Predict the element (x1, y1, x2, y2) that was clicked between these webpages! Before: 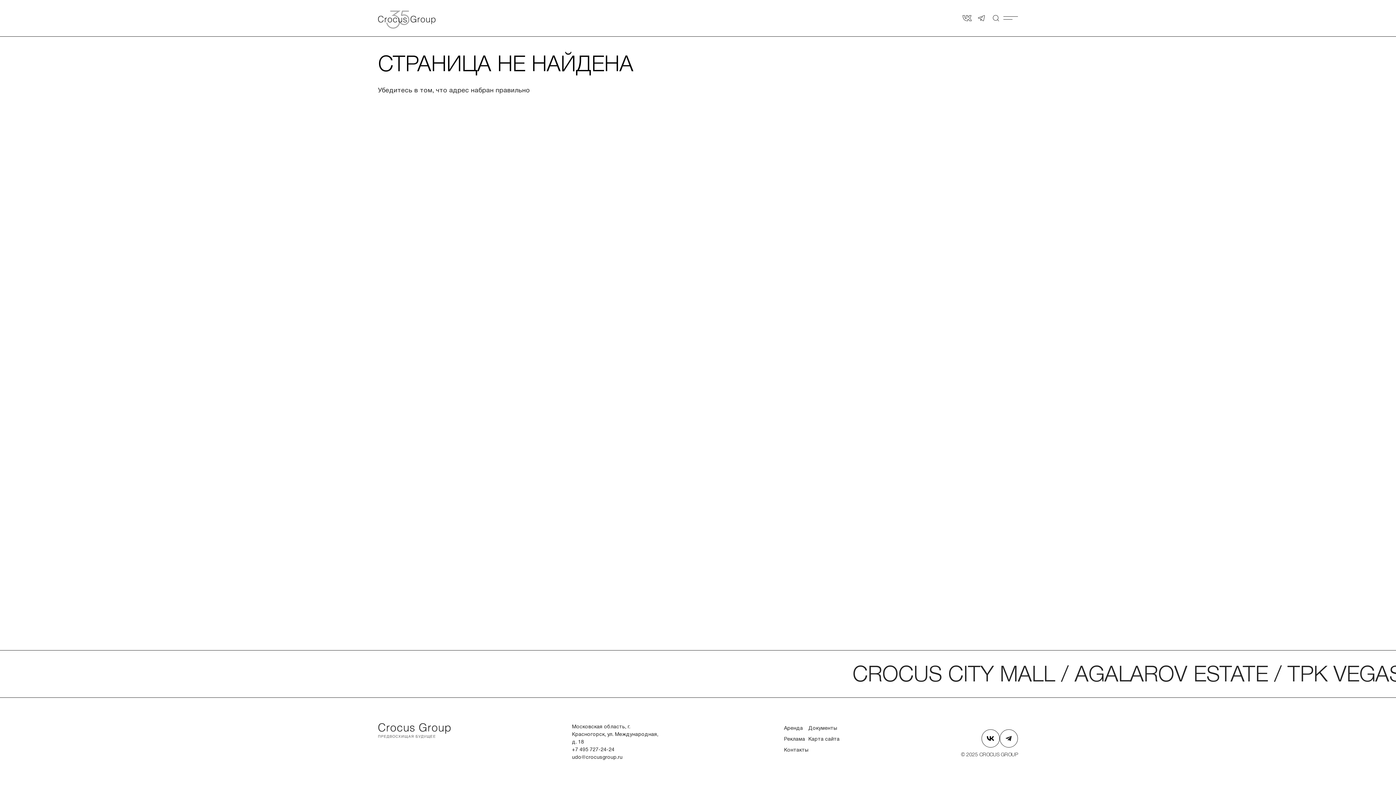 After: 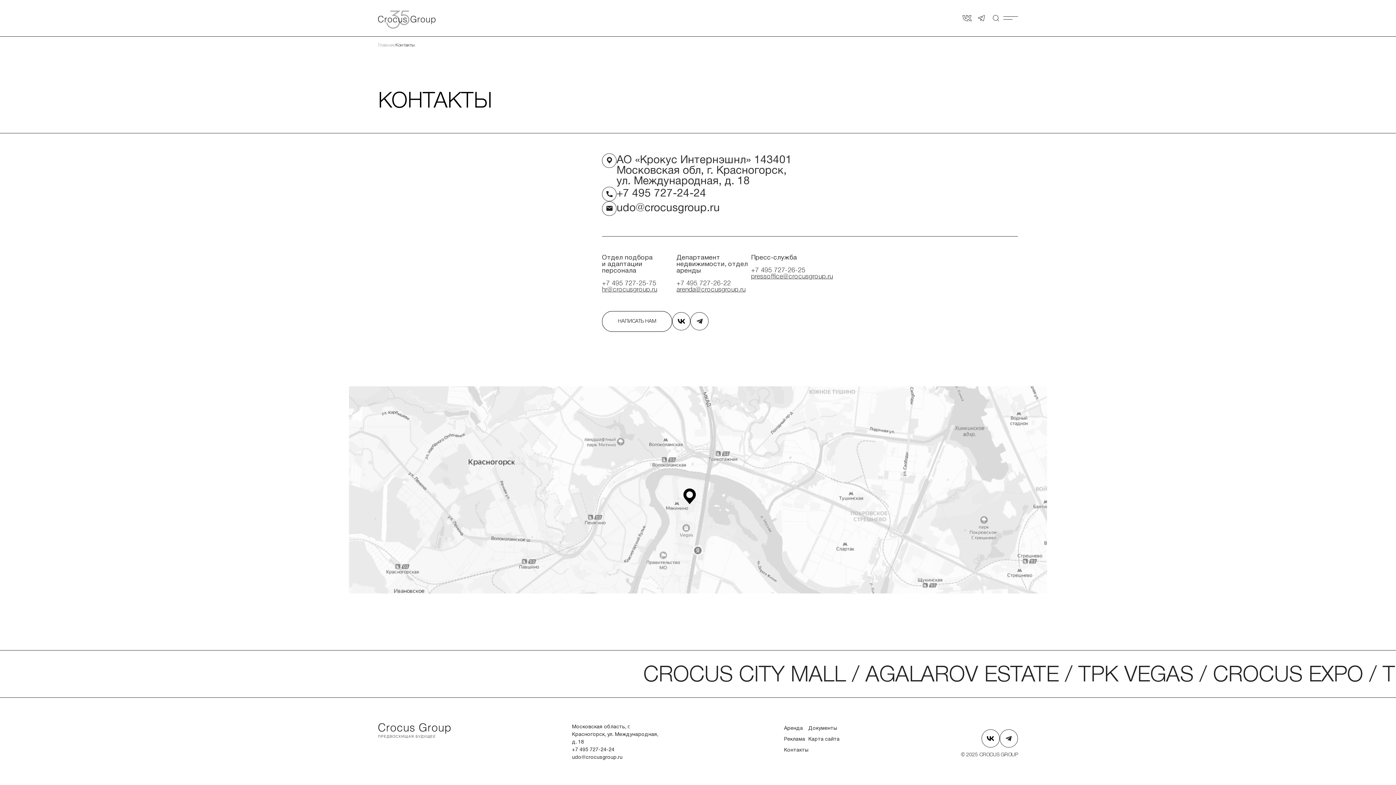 Action: label: Контакты bbox: (784, 745, 808, 756)